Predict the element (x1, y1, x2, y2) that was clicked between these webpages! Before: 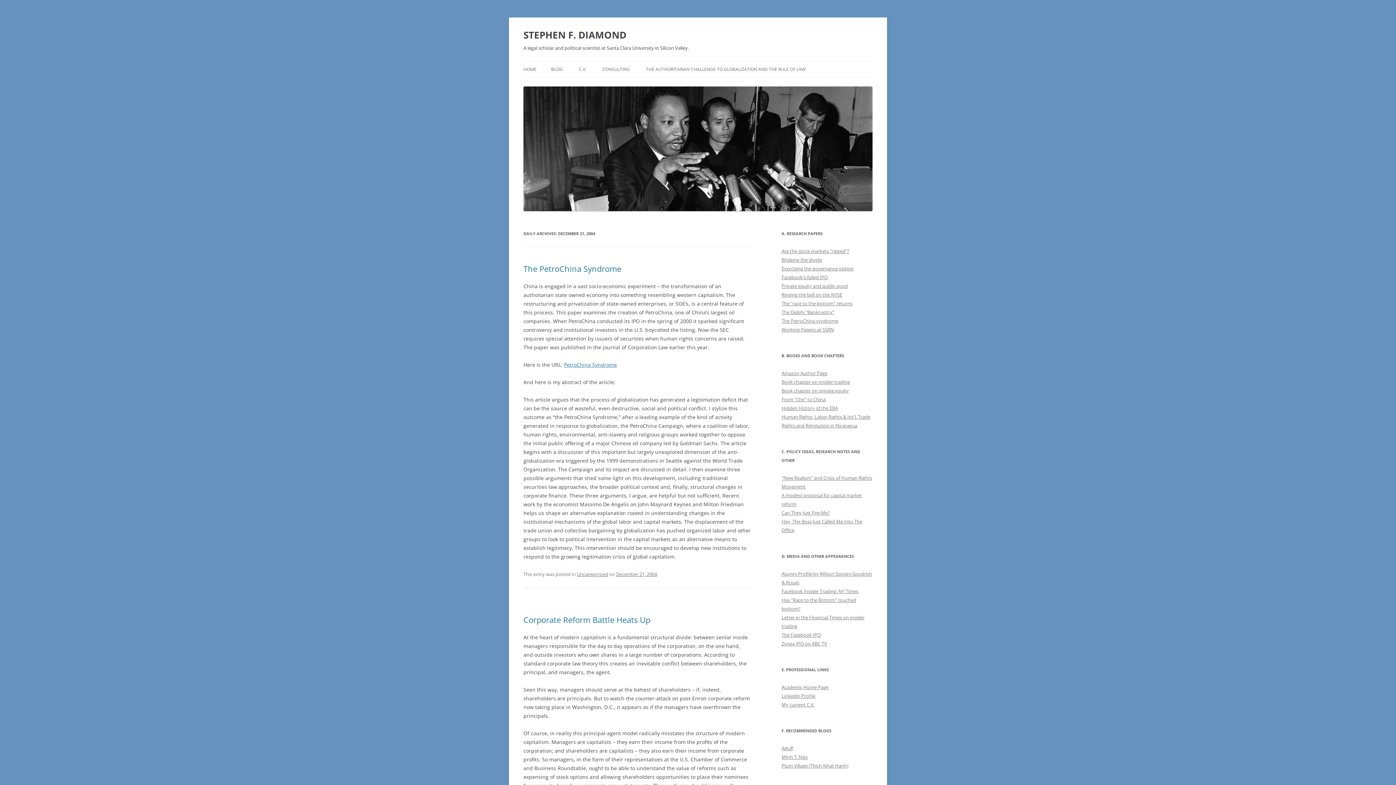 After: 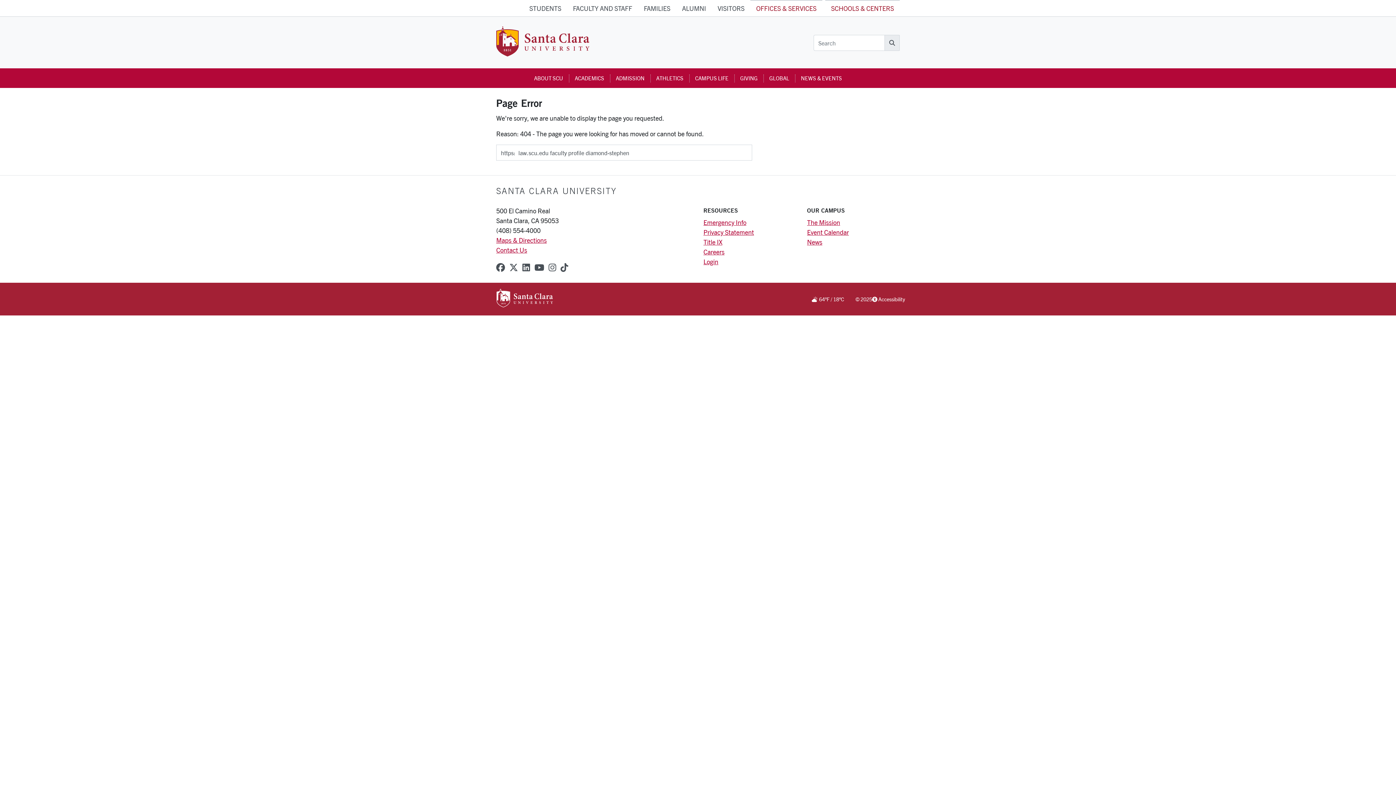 Action: label: Academic Home Page bbox: (781, 684, 828, 690)